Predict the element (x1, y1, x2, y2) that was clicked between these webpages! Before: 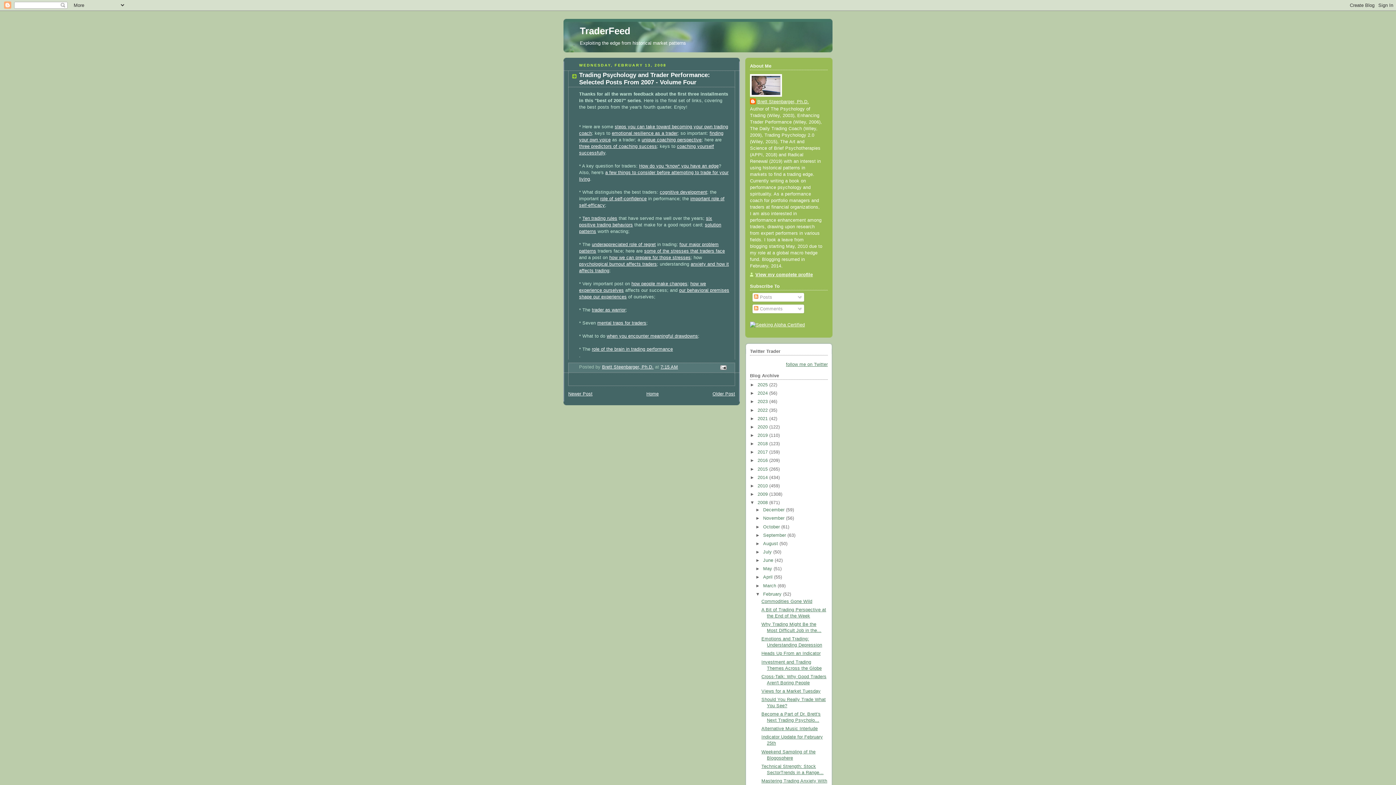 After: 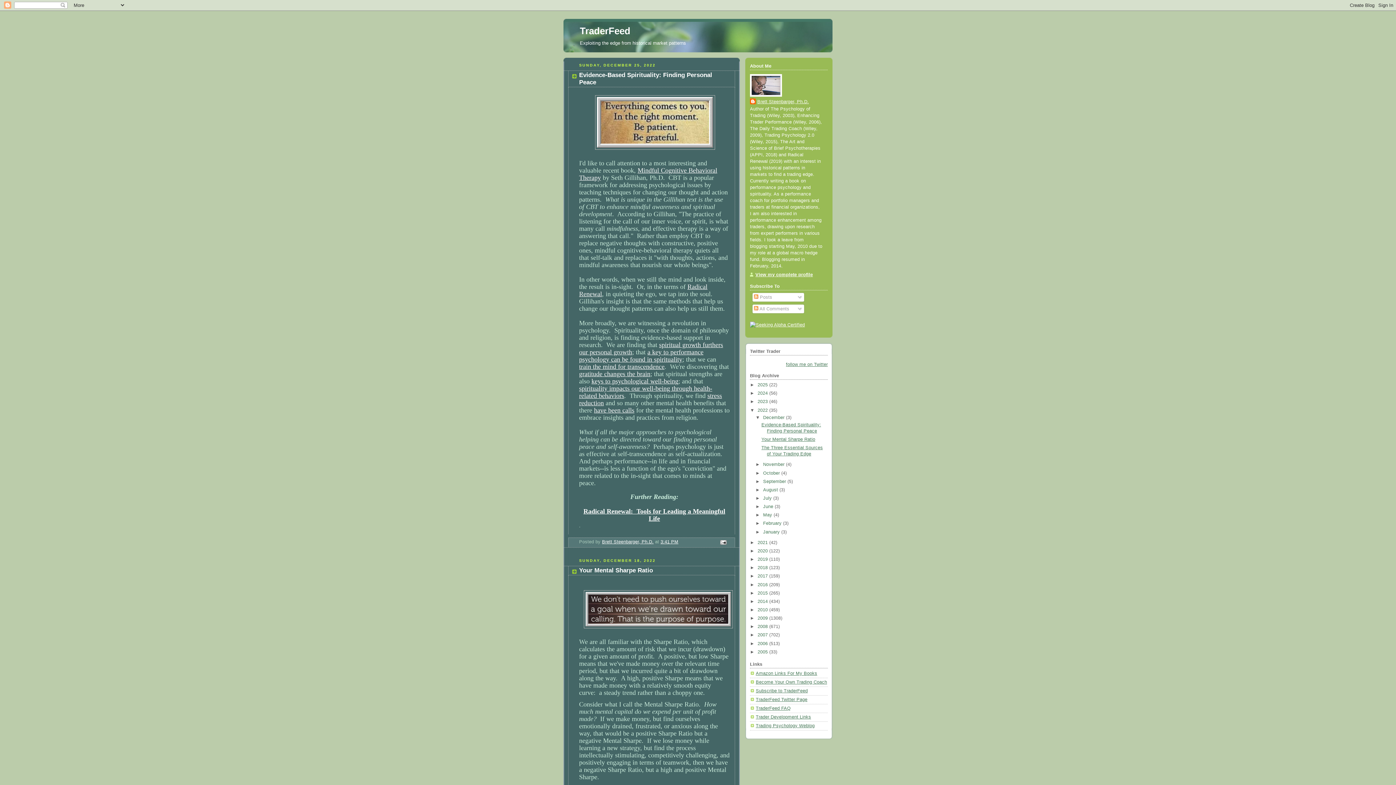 Action: label: 2022  bbox: (757, 407, 769, 412)